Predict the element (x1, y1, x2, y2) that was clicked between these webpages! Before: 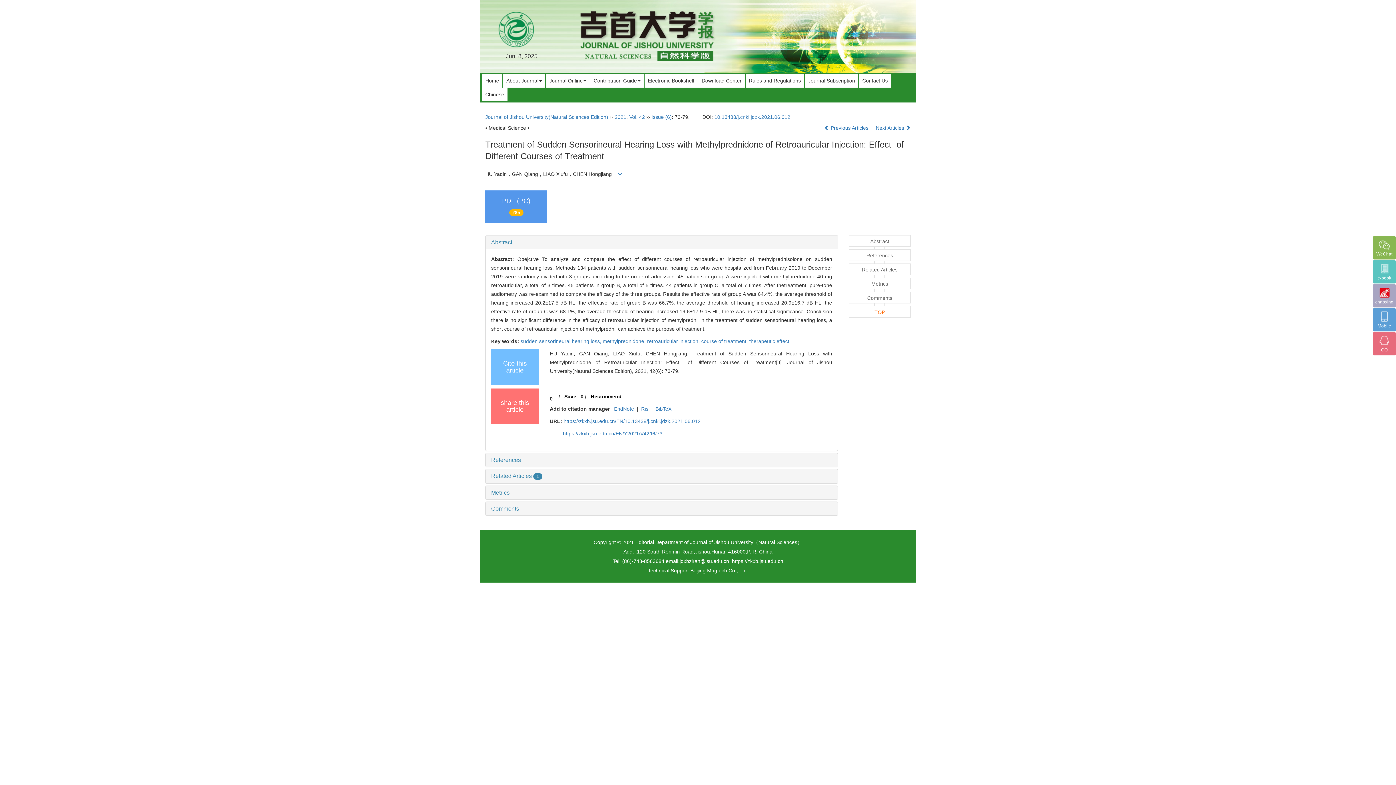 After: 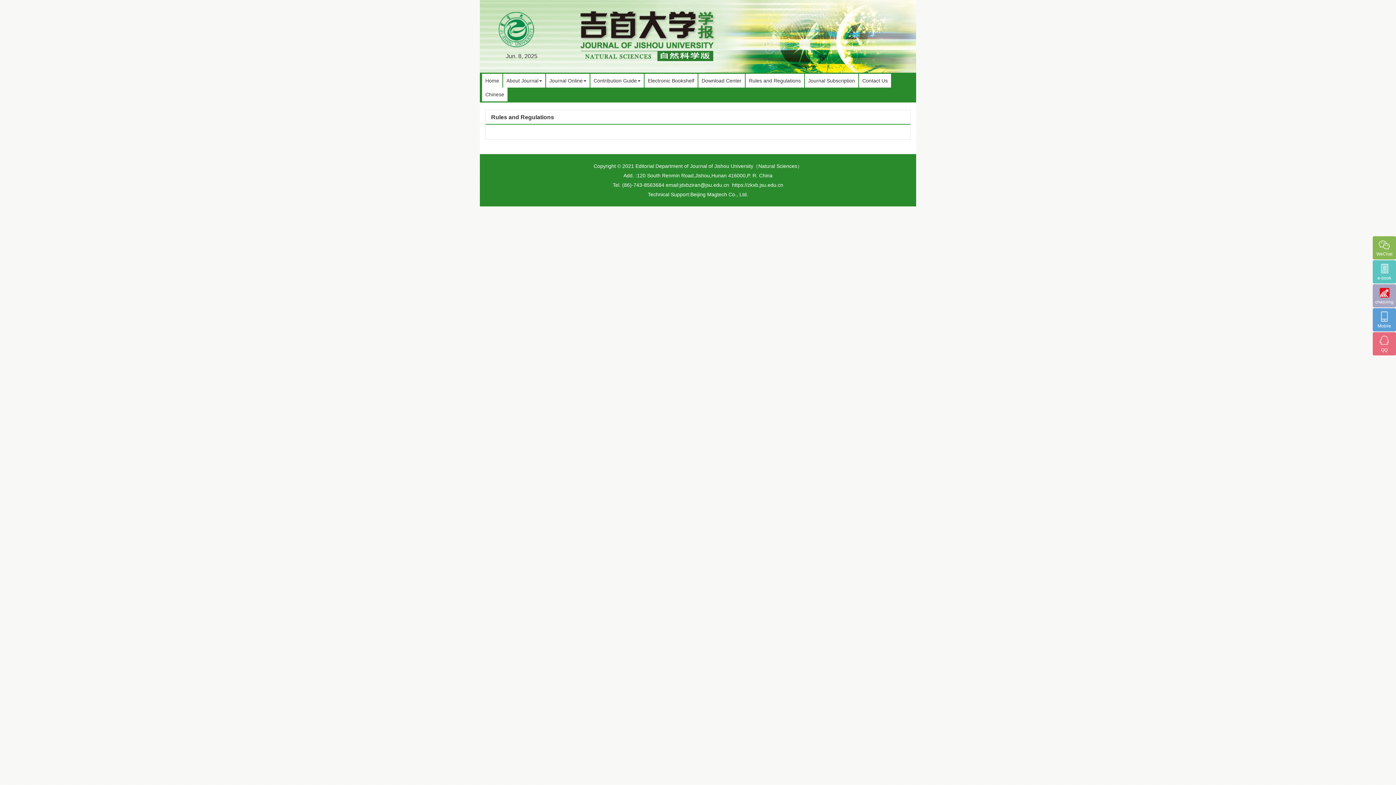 Action: label: Rules and Regulations bbox: (745, 73, 804, 87)